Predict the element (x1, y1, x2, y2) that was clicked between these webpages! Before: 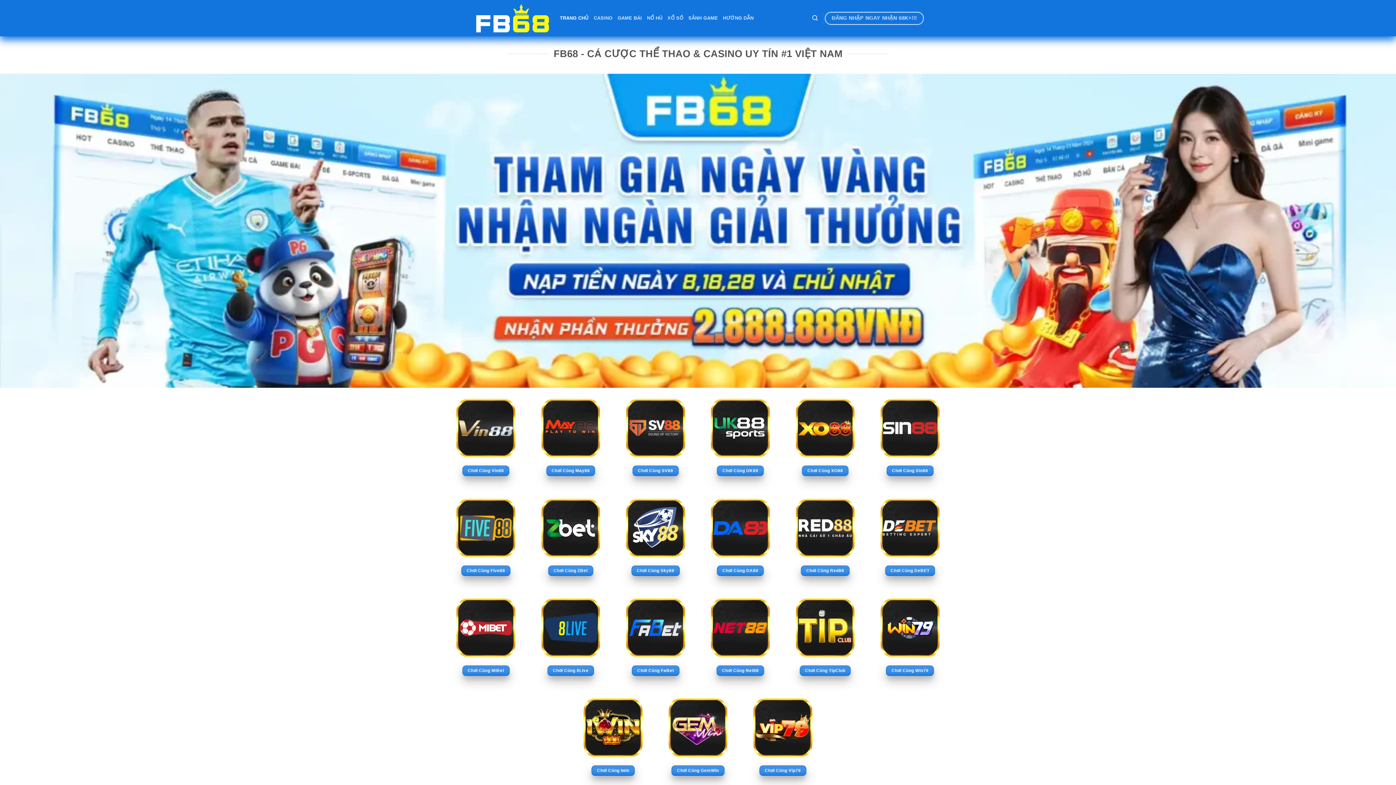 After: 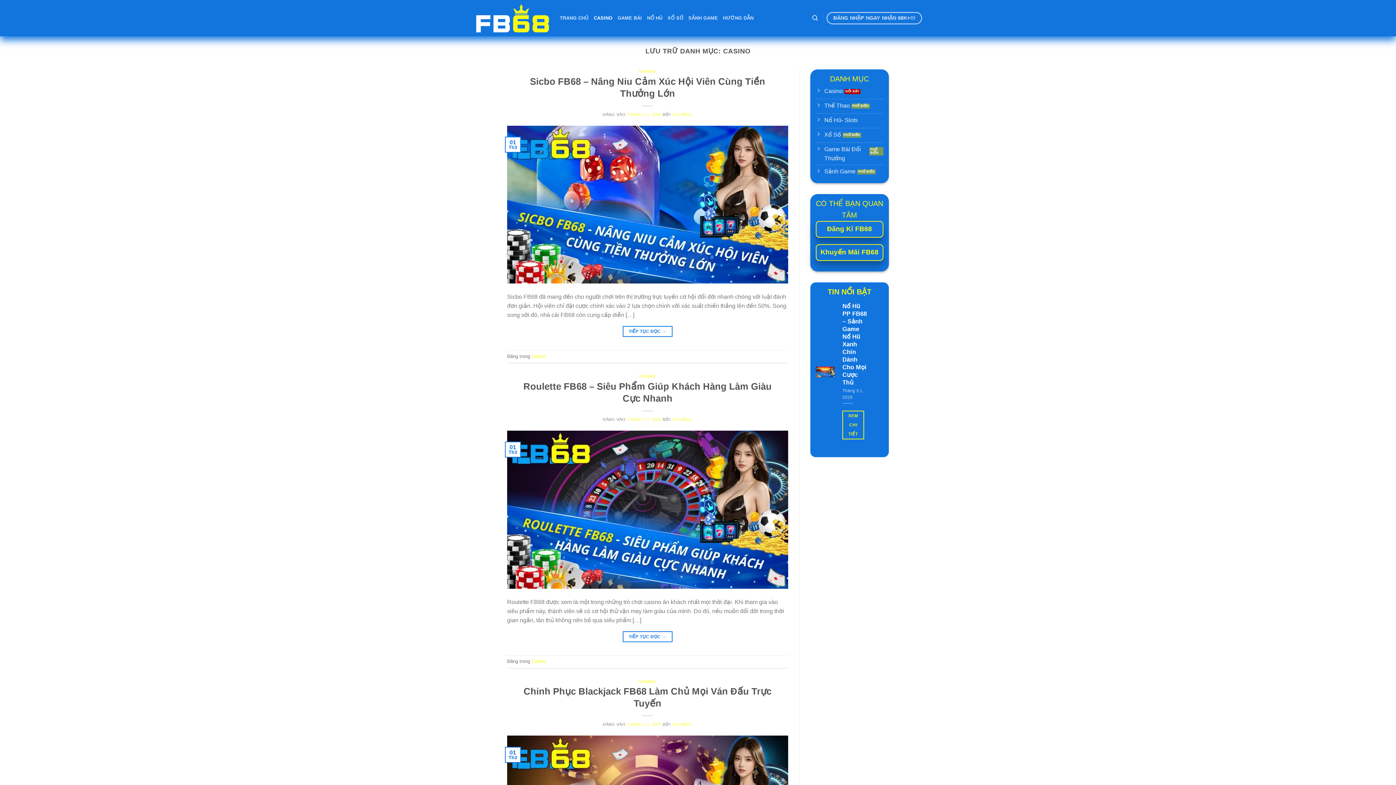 Action: bbox: (593, 11, 612, 24) label: CASINO